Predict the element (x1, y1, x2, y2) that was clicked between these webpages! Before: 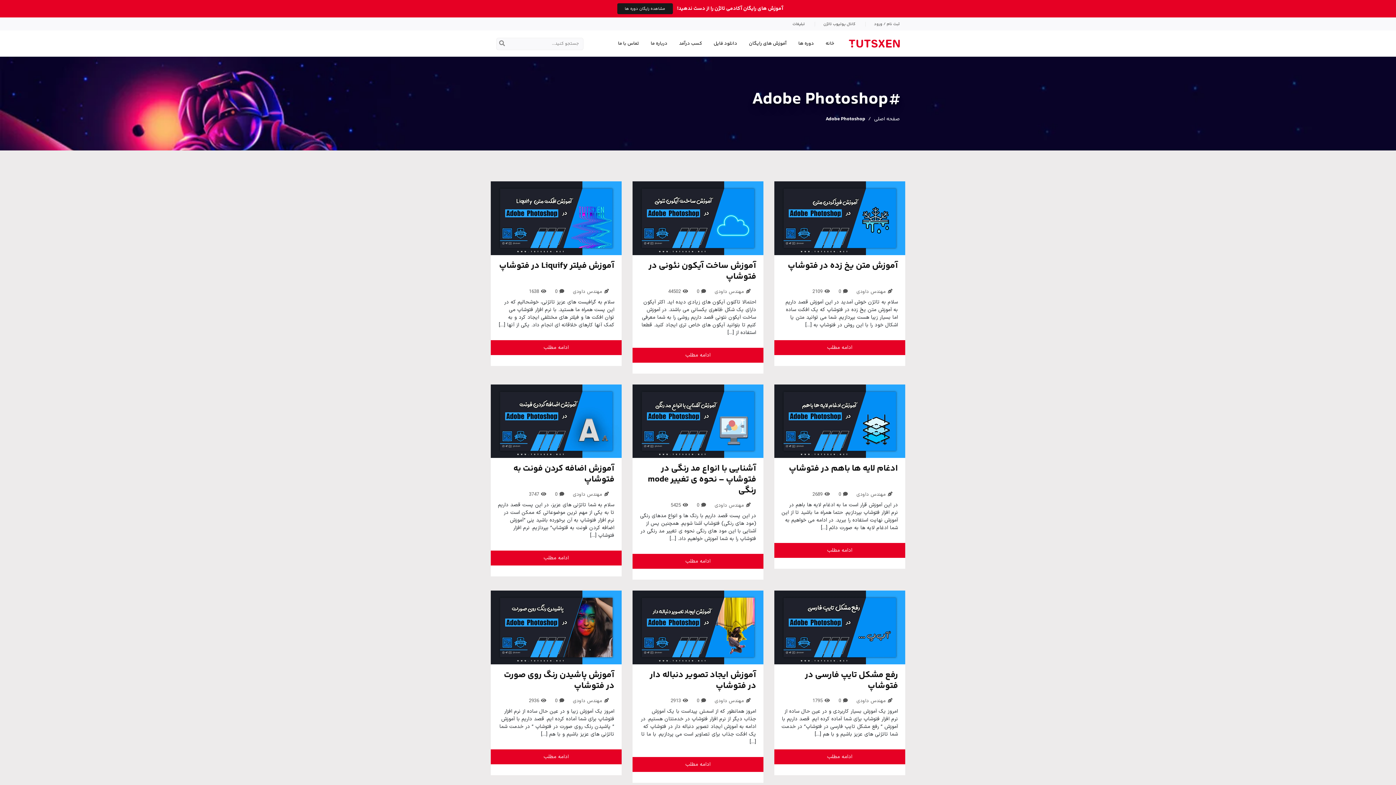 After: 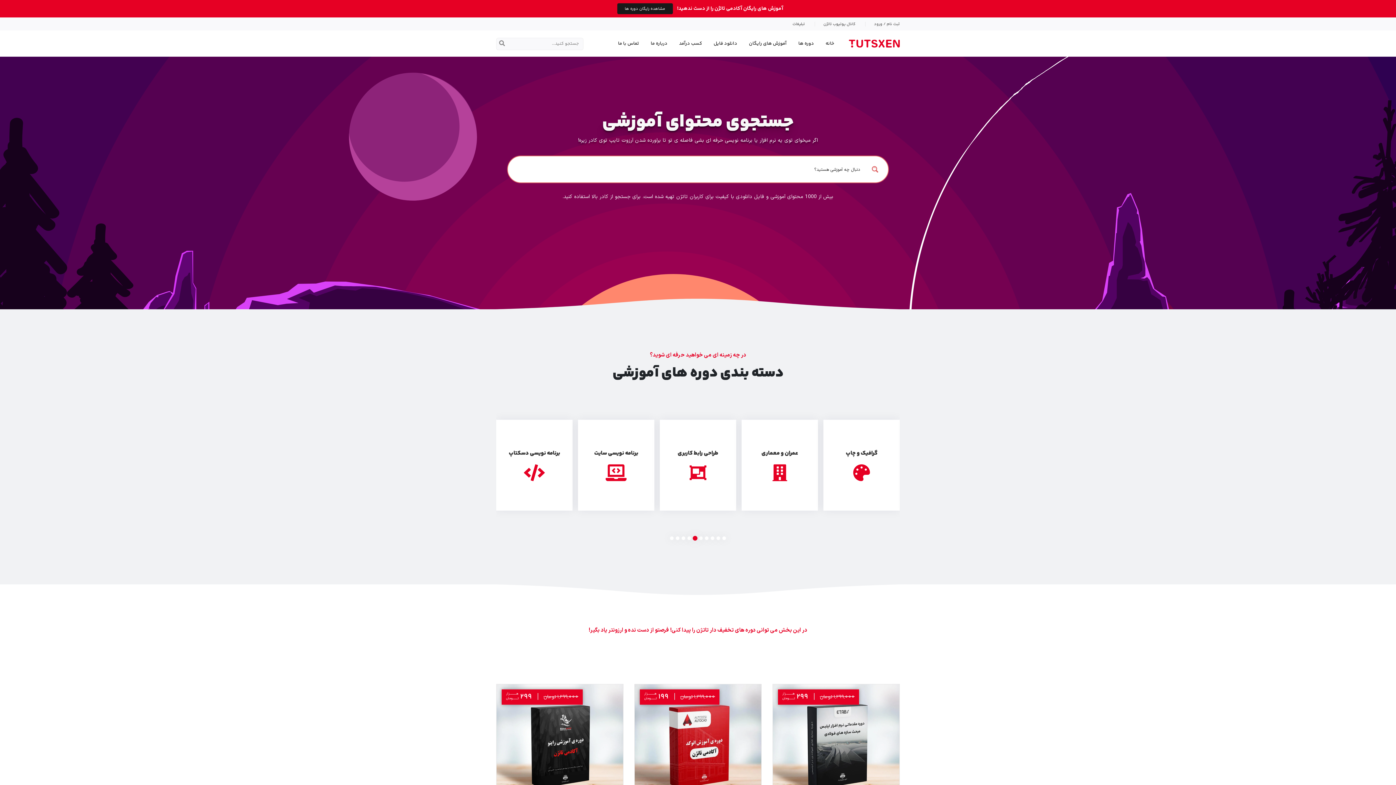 Action: bbox: (874, 115, 900, 123) label: صفحه اصلی